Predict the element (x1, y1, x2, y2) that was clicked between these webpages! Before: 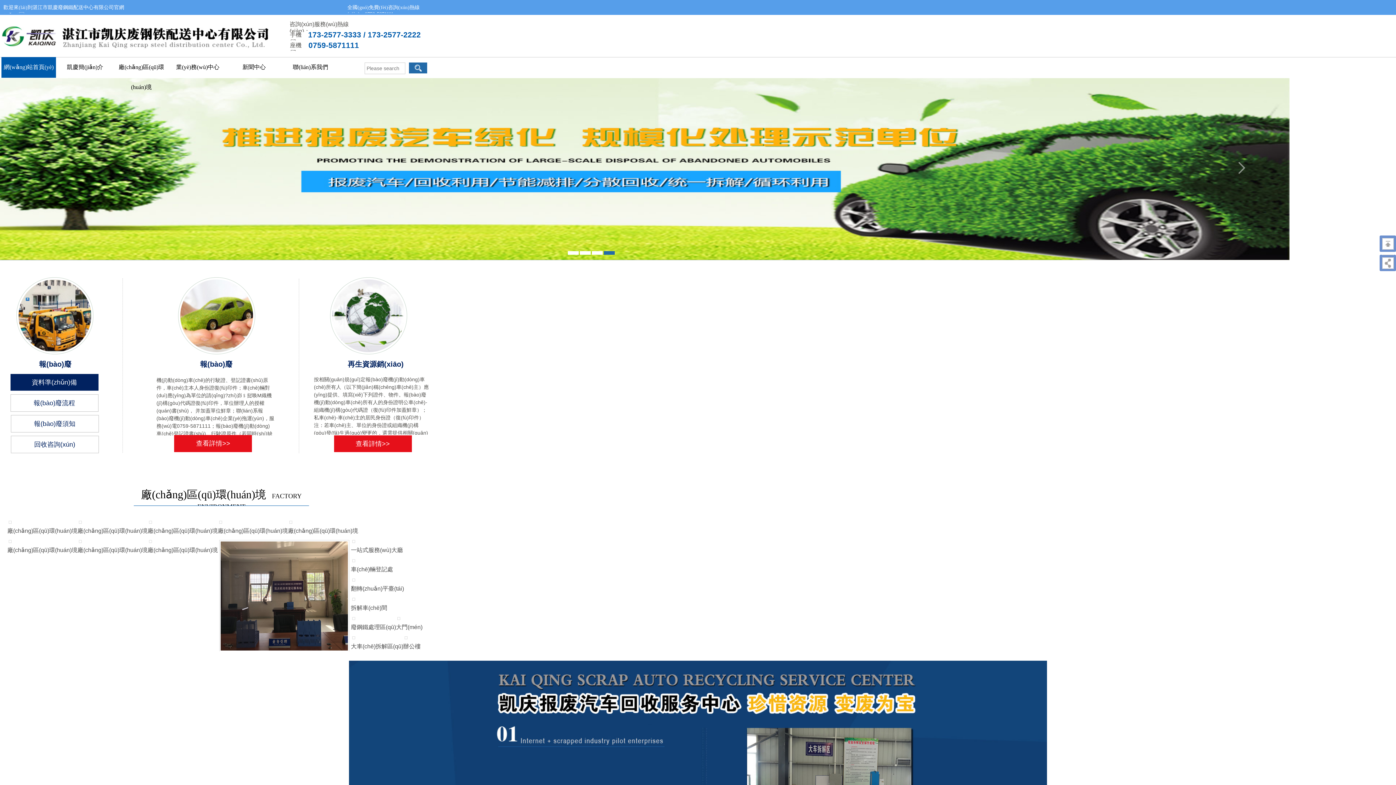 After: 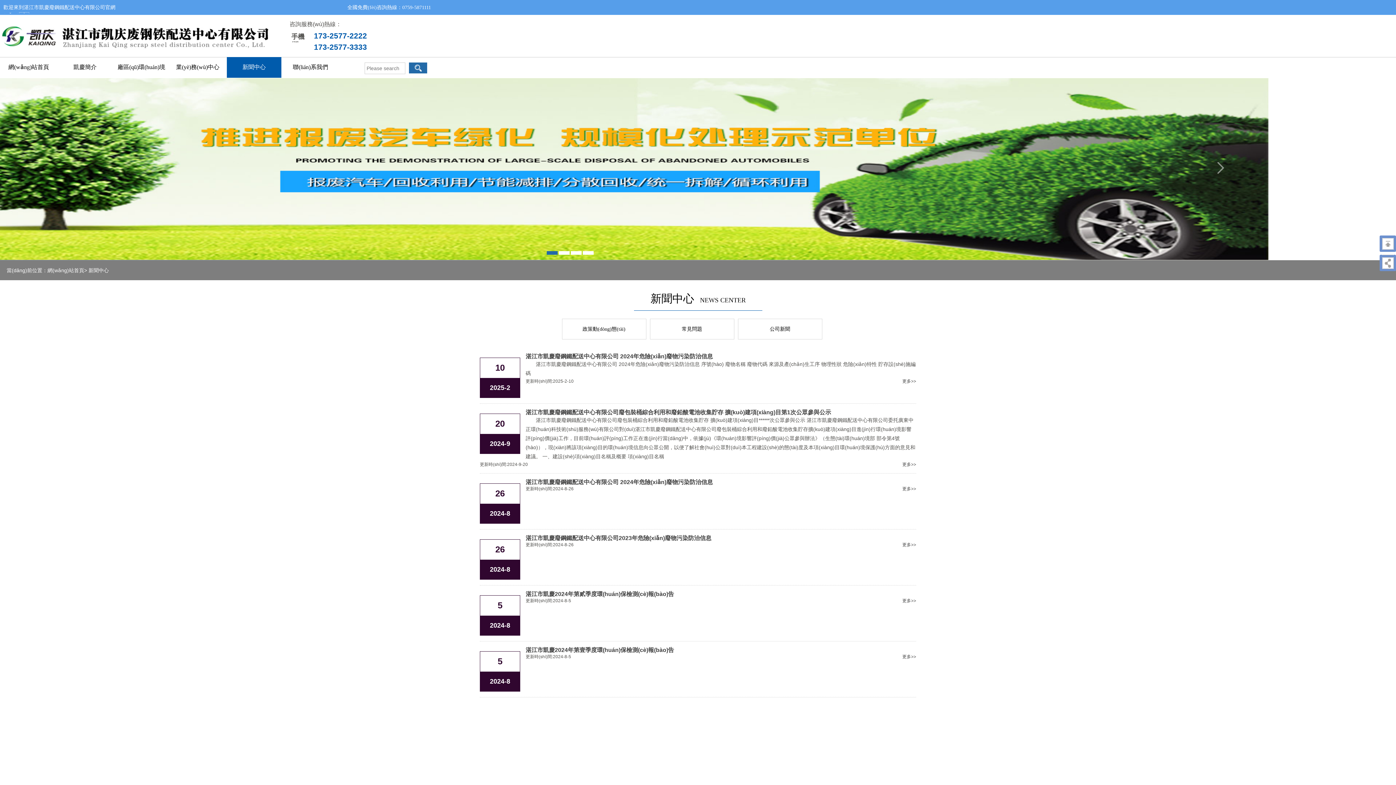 Action: label: 新聞中心 bbox: (226, 57, 281, 77)